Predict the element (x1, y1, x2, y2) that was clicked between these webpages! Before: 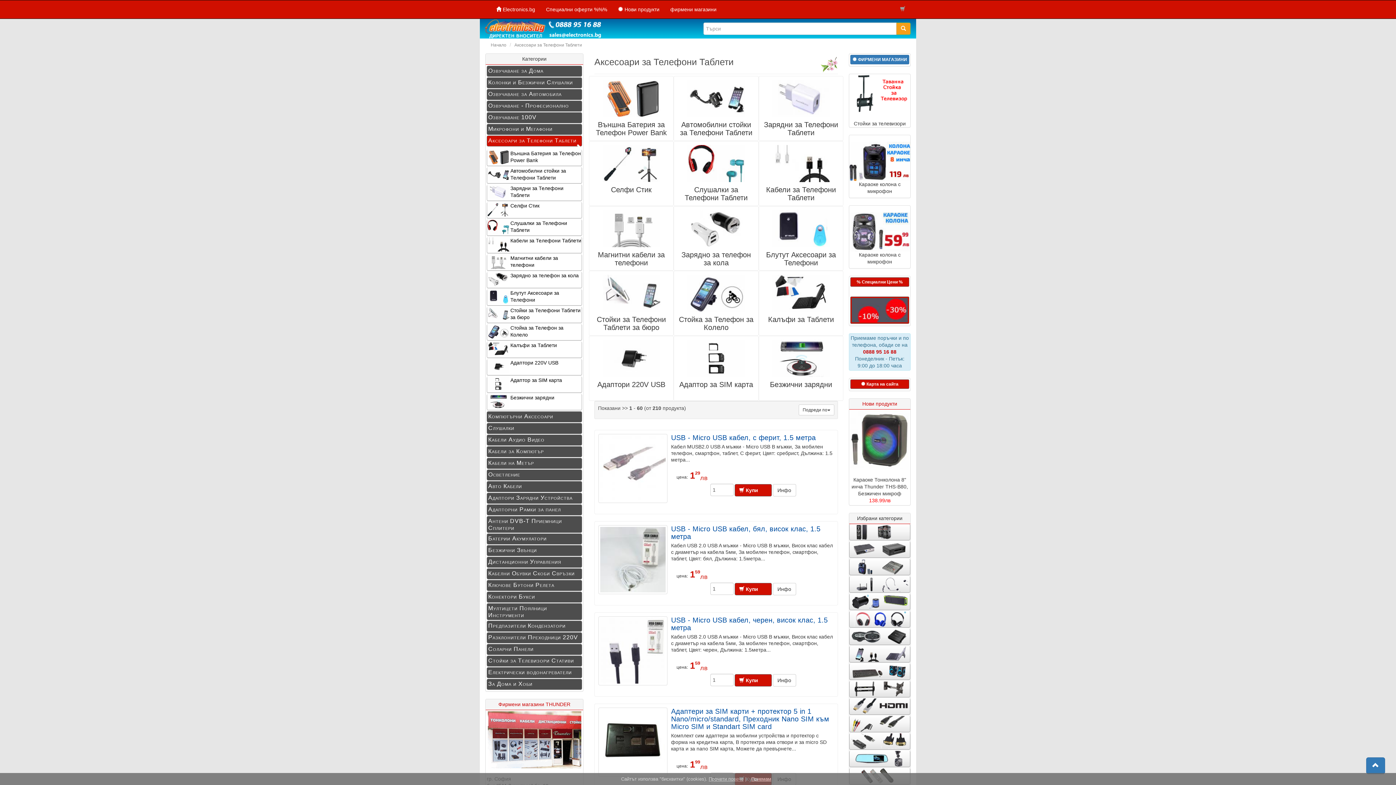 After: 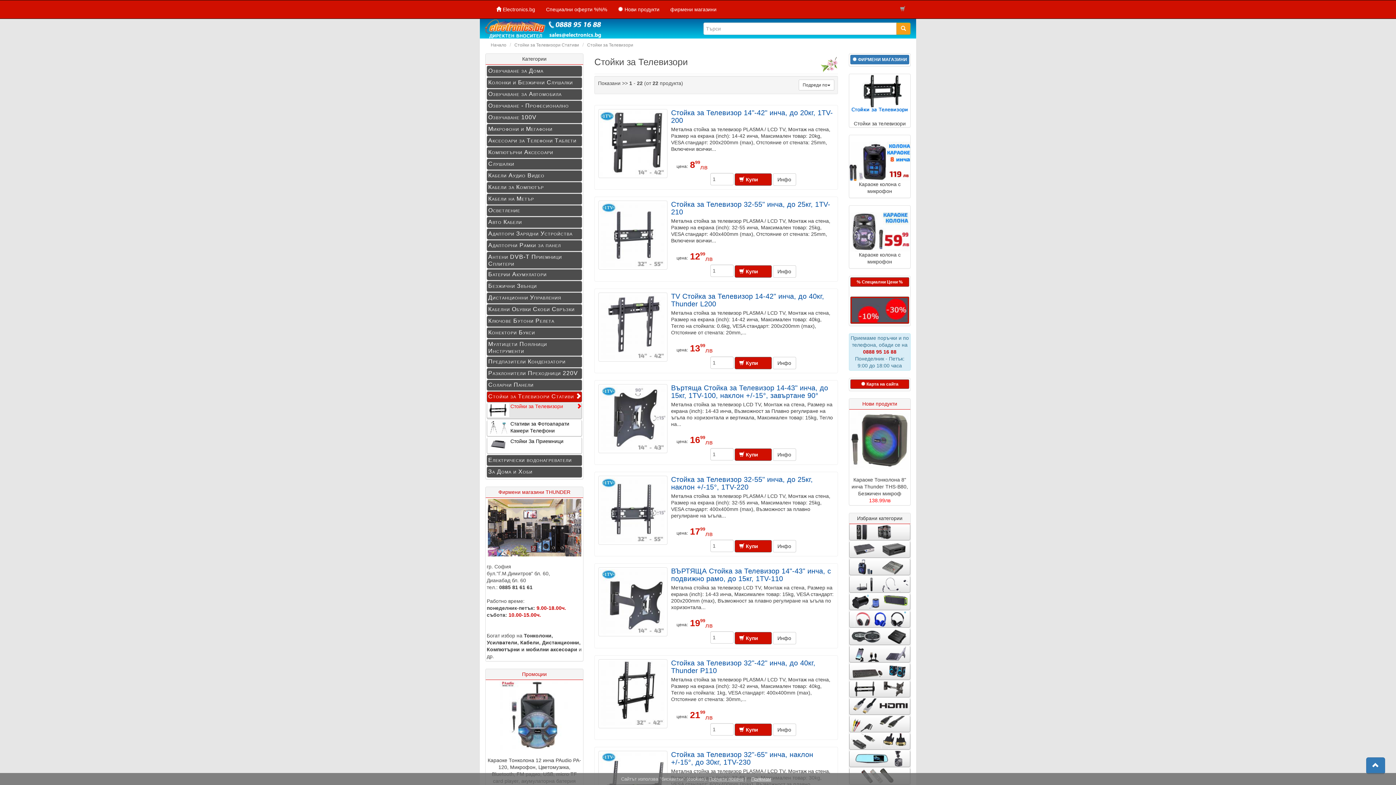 Action: bbox: (849, 74, 910, 126) label: 
Стойки за телевизори